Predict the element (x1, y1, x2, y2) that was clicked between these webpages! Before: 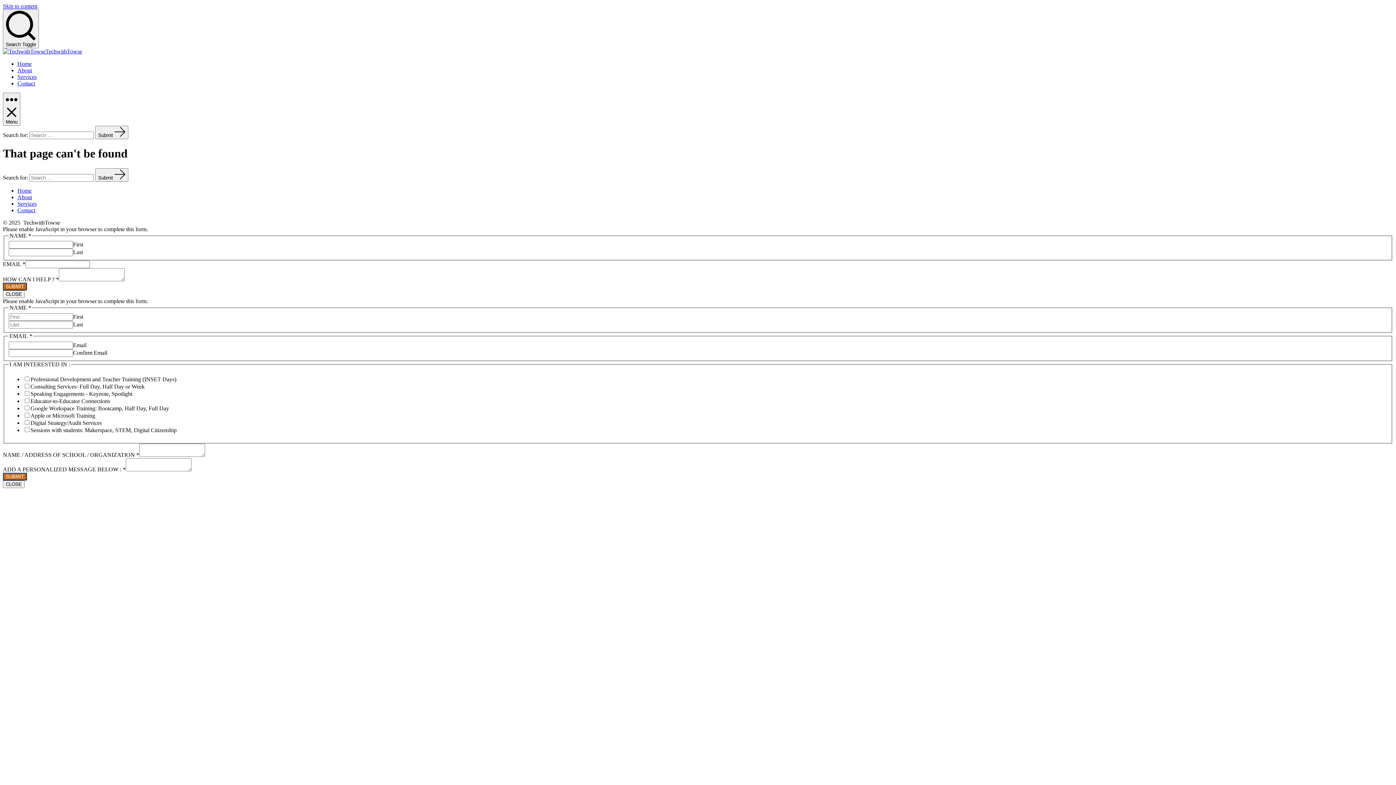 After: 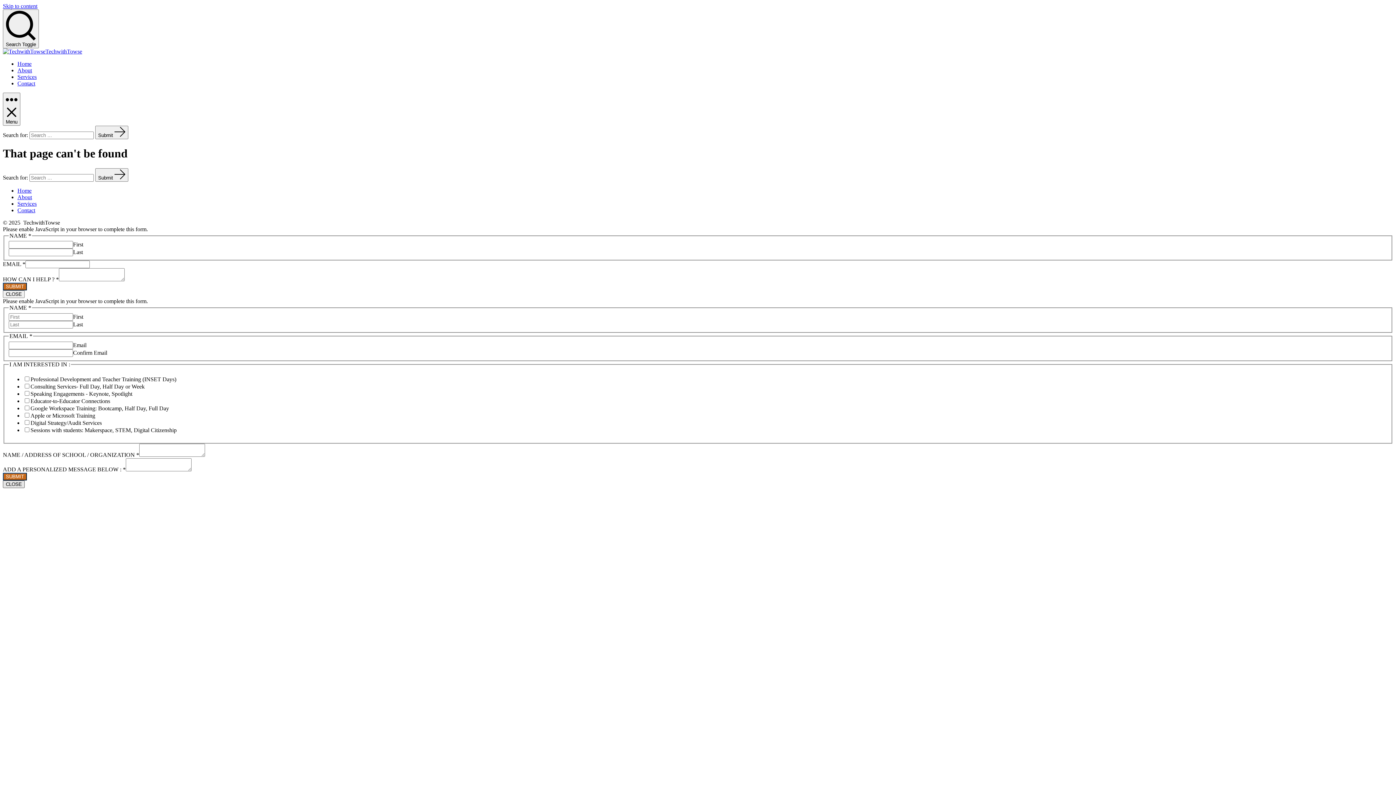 Action: bbox: (2, 480, 24, 488) label: Close